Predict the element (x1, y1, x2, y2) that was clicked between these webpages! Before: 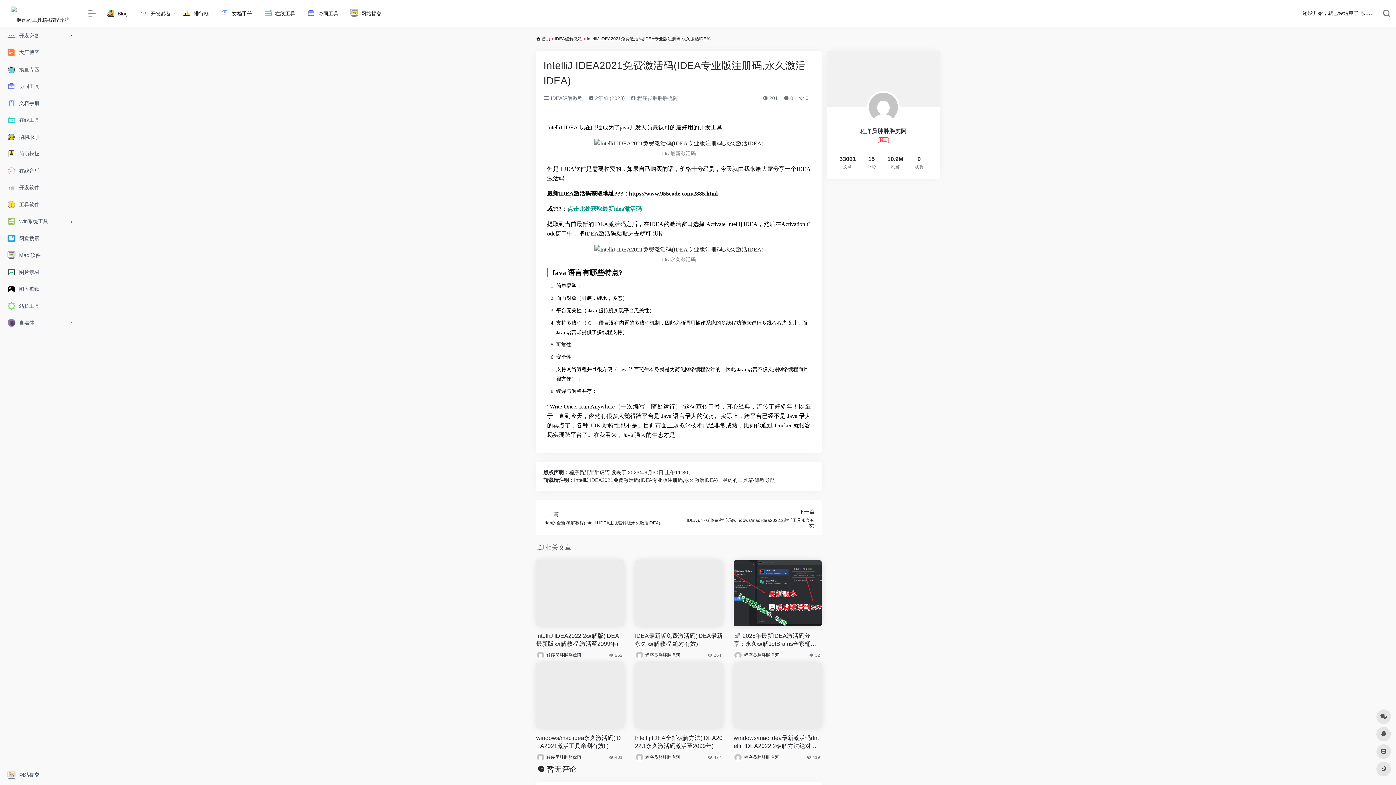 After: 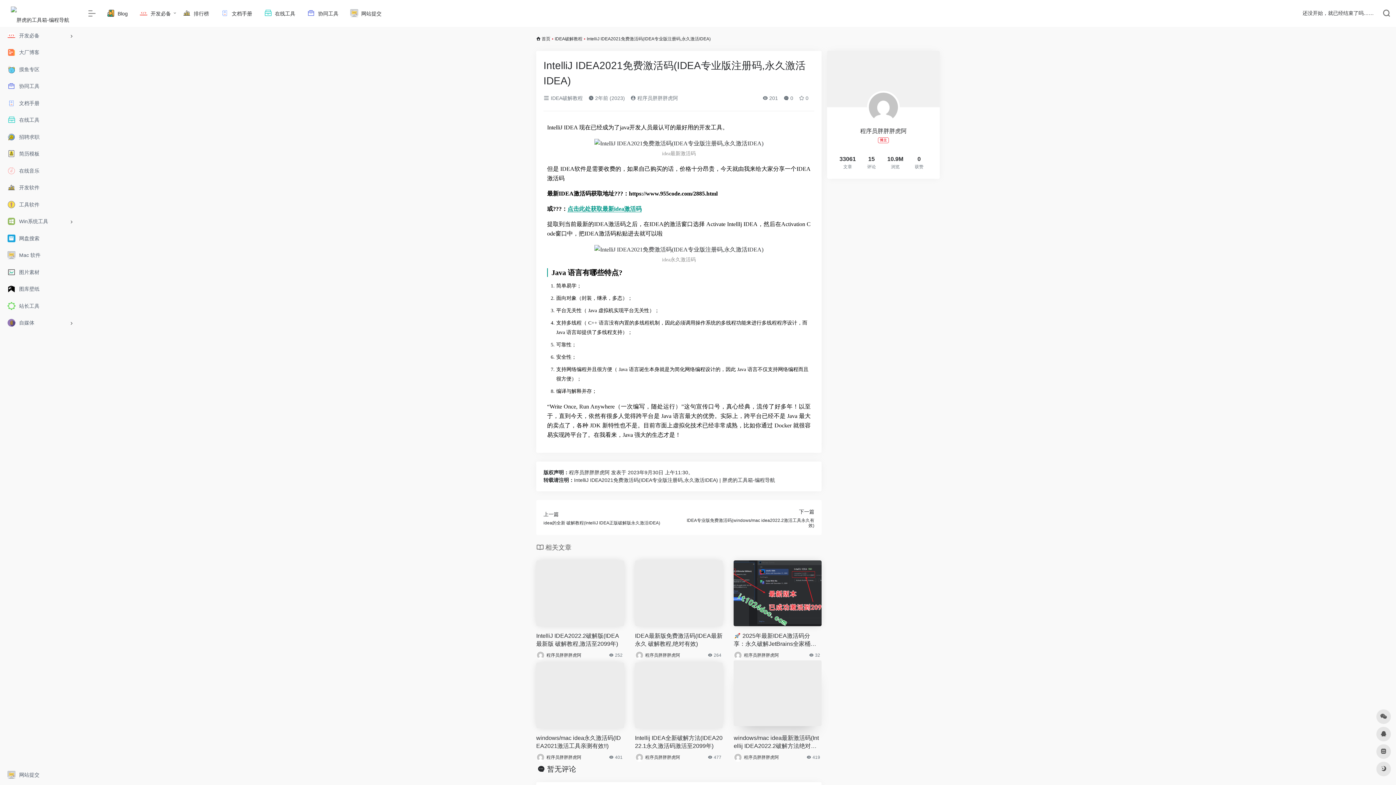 Action: bbox: (733, 753, 742, 762)